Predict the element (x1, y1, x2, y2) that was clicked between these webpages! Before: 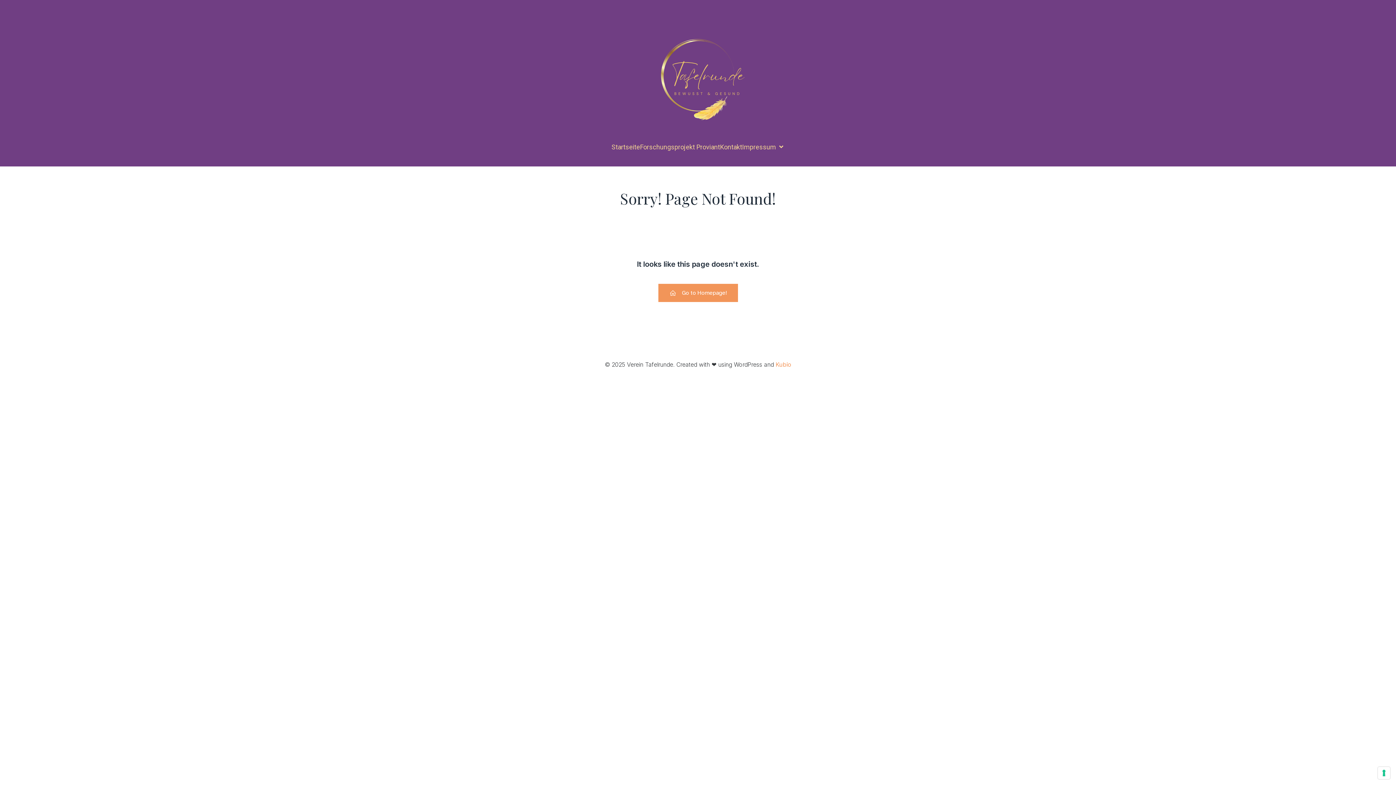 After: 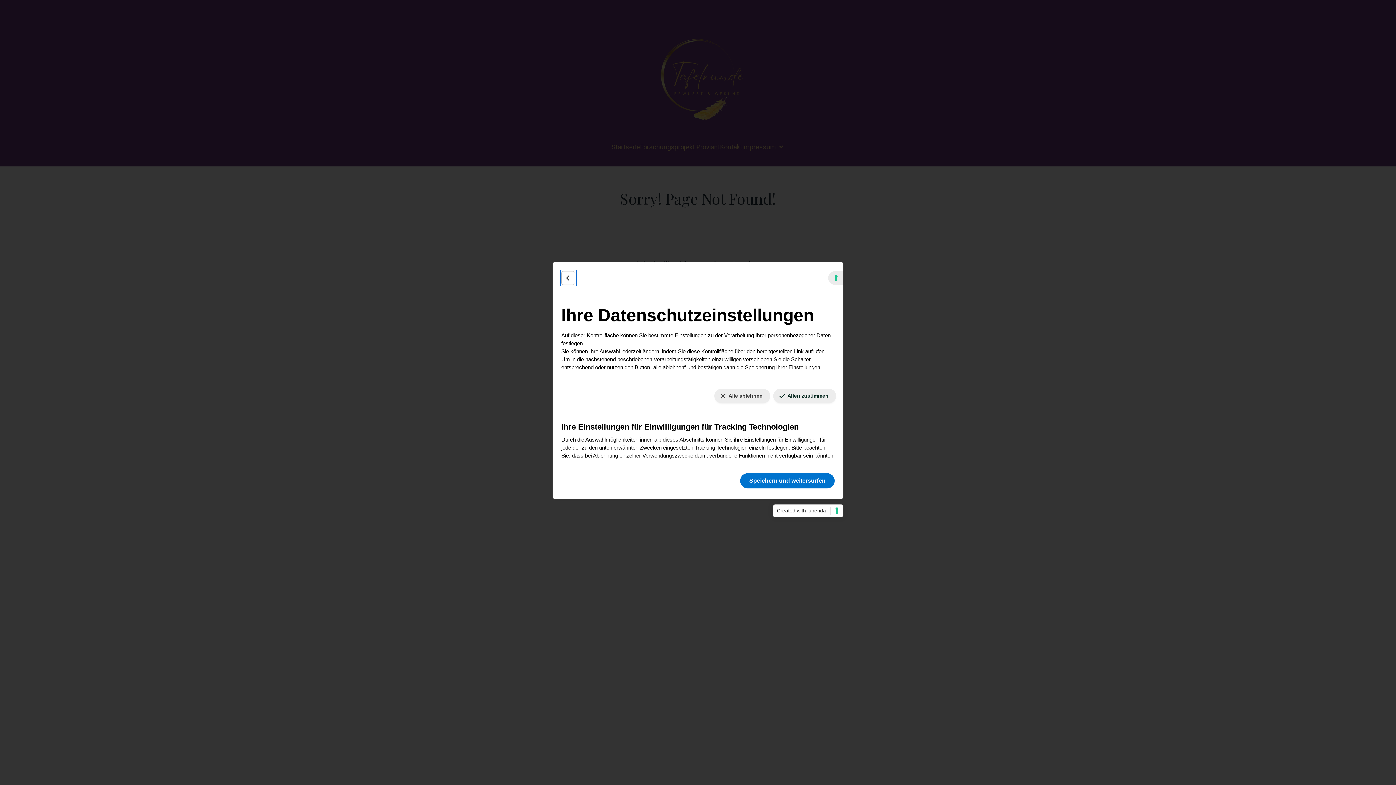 Action: label: Ihre Einstellungen für Einwilligungen für Tracking Technologien bbox: (1378, 767, 1390, 779)